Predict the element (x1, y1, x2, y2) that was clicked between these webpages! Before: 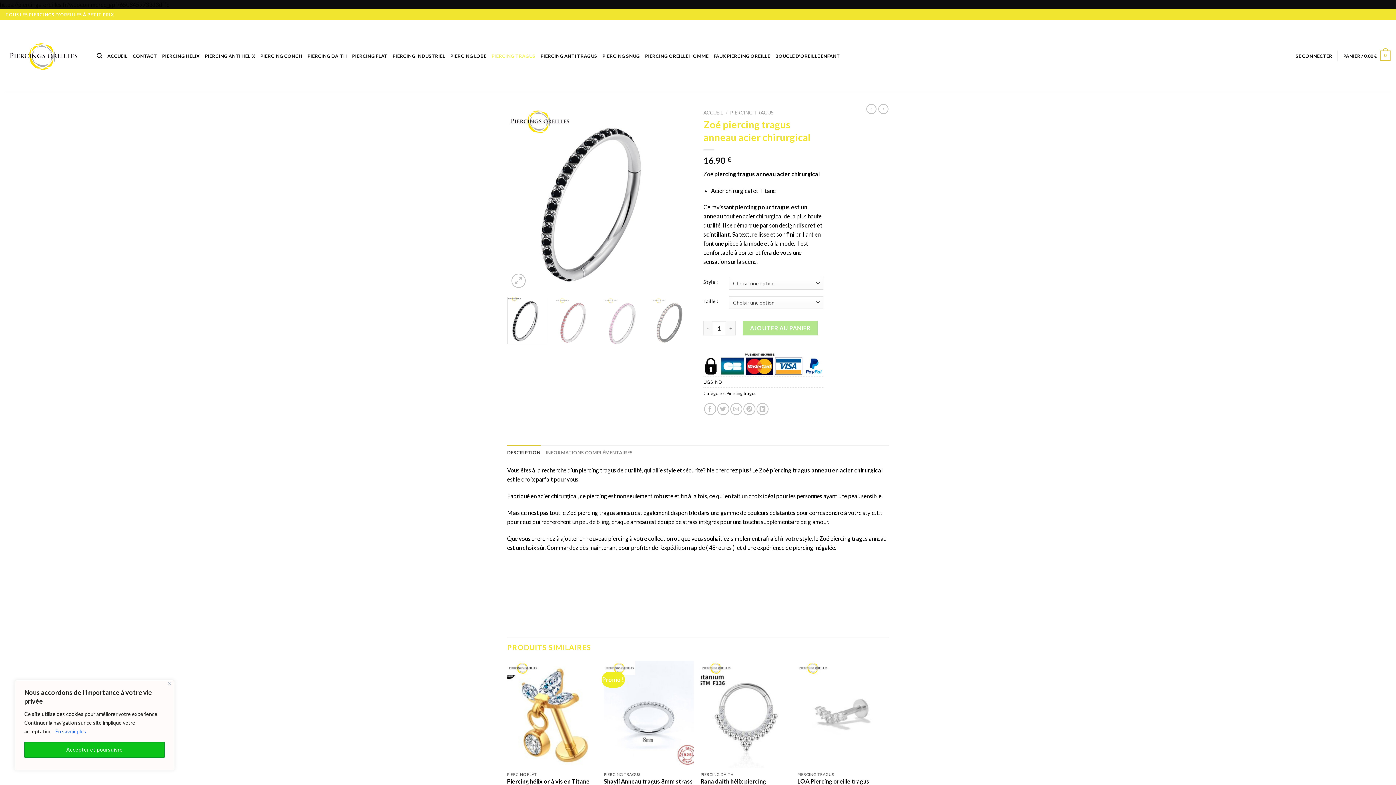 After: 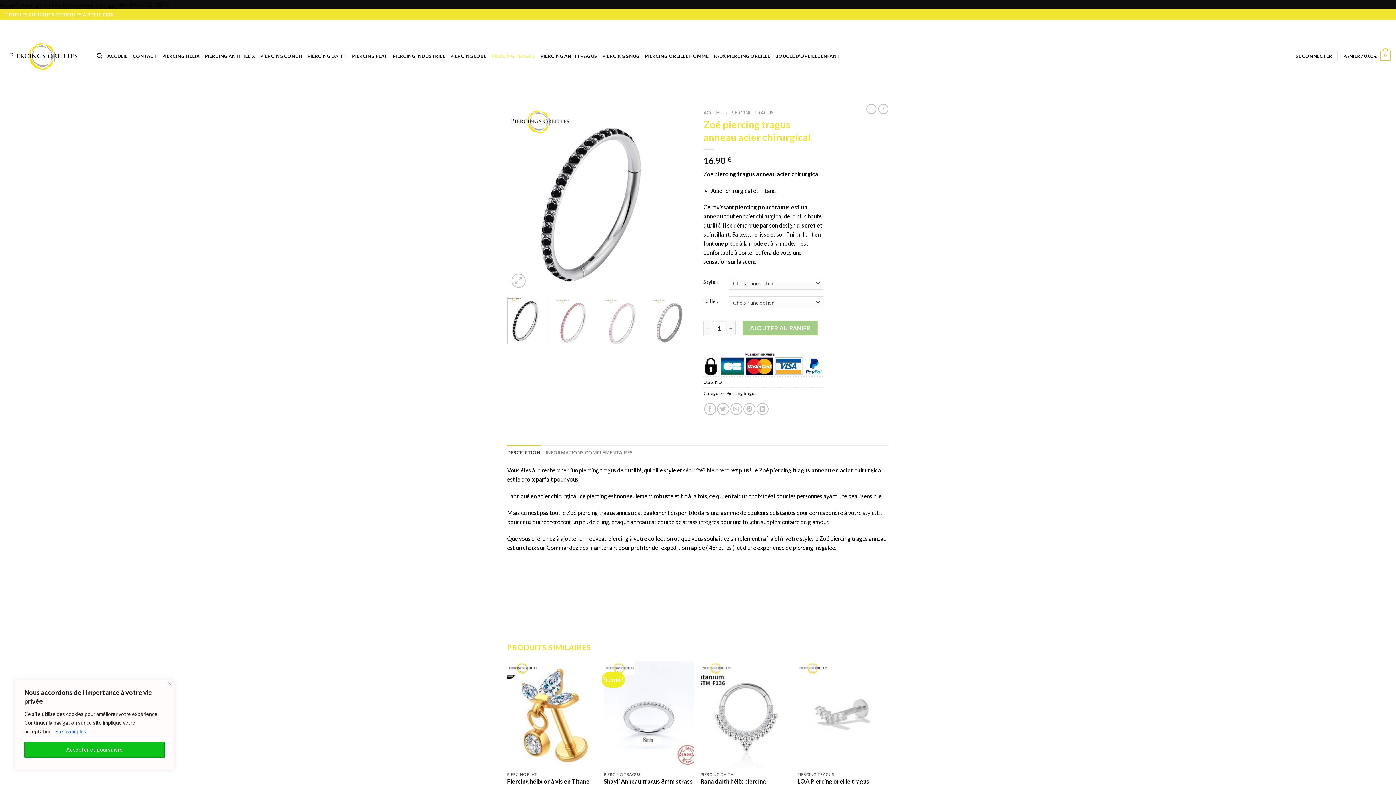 Action: bbox: (742, 321, 817, 335) label: AJOUTER AU PANIER